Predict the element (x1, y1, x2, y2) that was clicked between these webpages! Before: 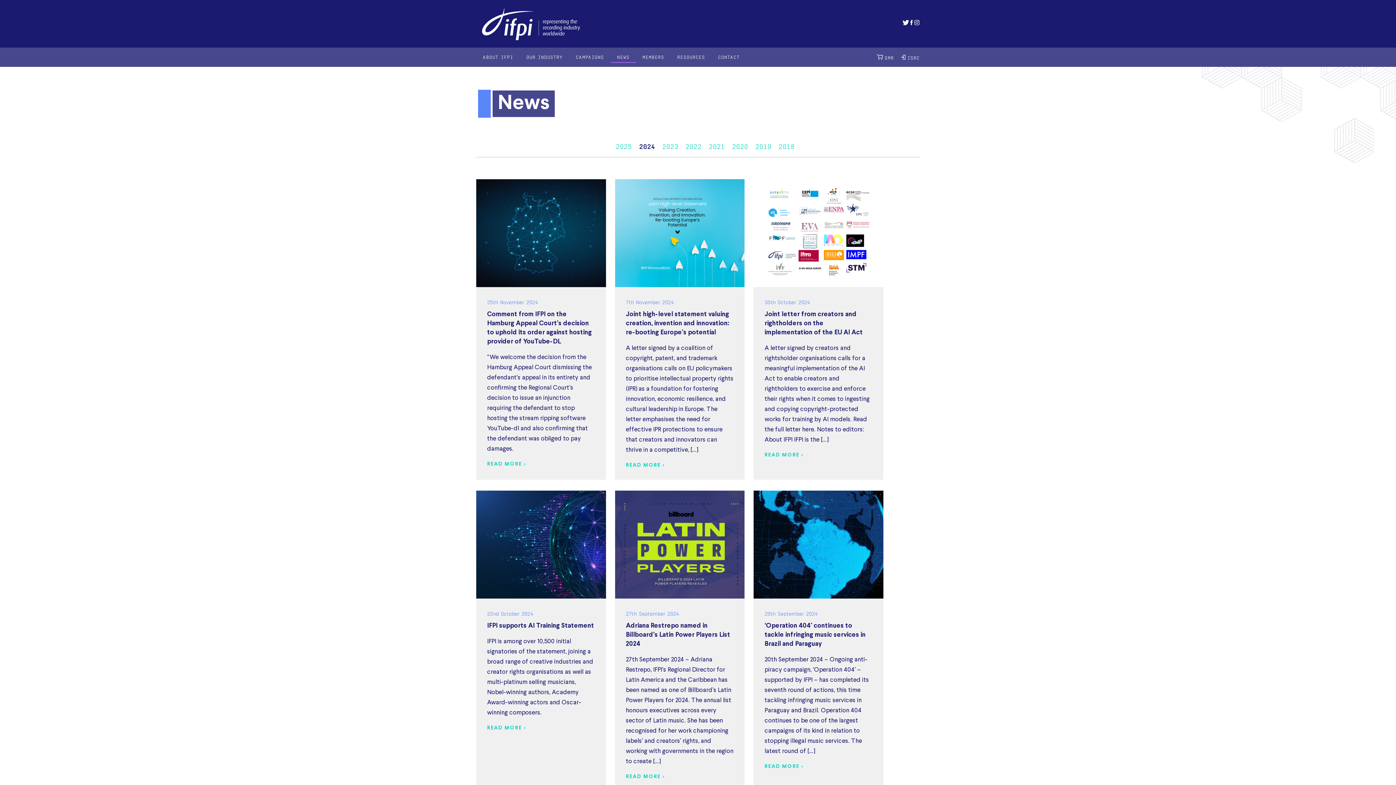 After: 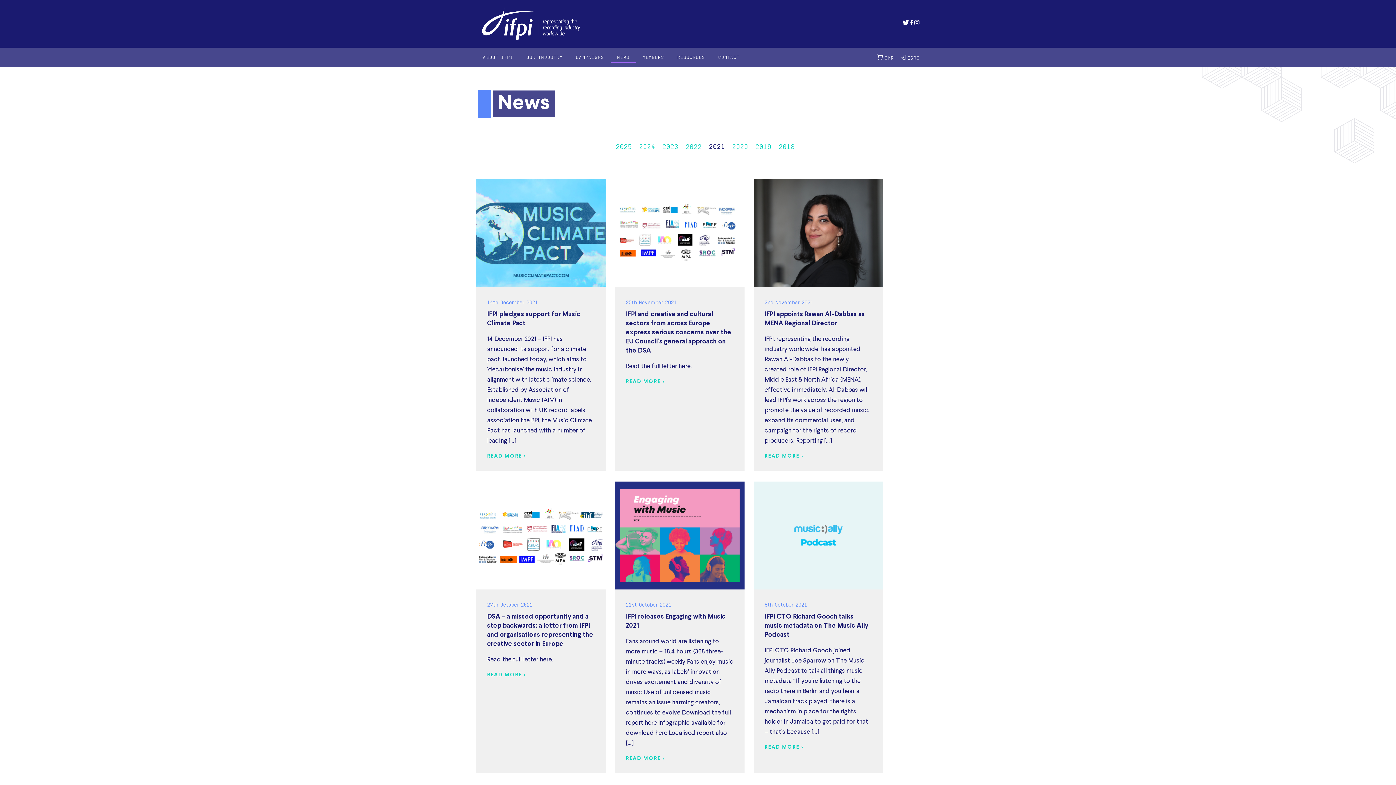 Action: label: 2021 bbox: (709, 140, 725, 149)